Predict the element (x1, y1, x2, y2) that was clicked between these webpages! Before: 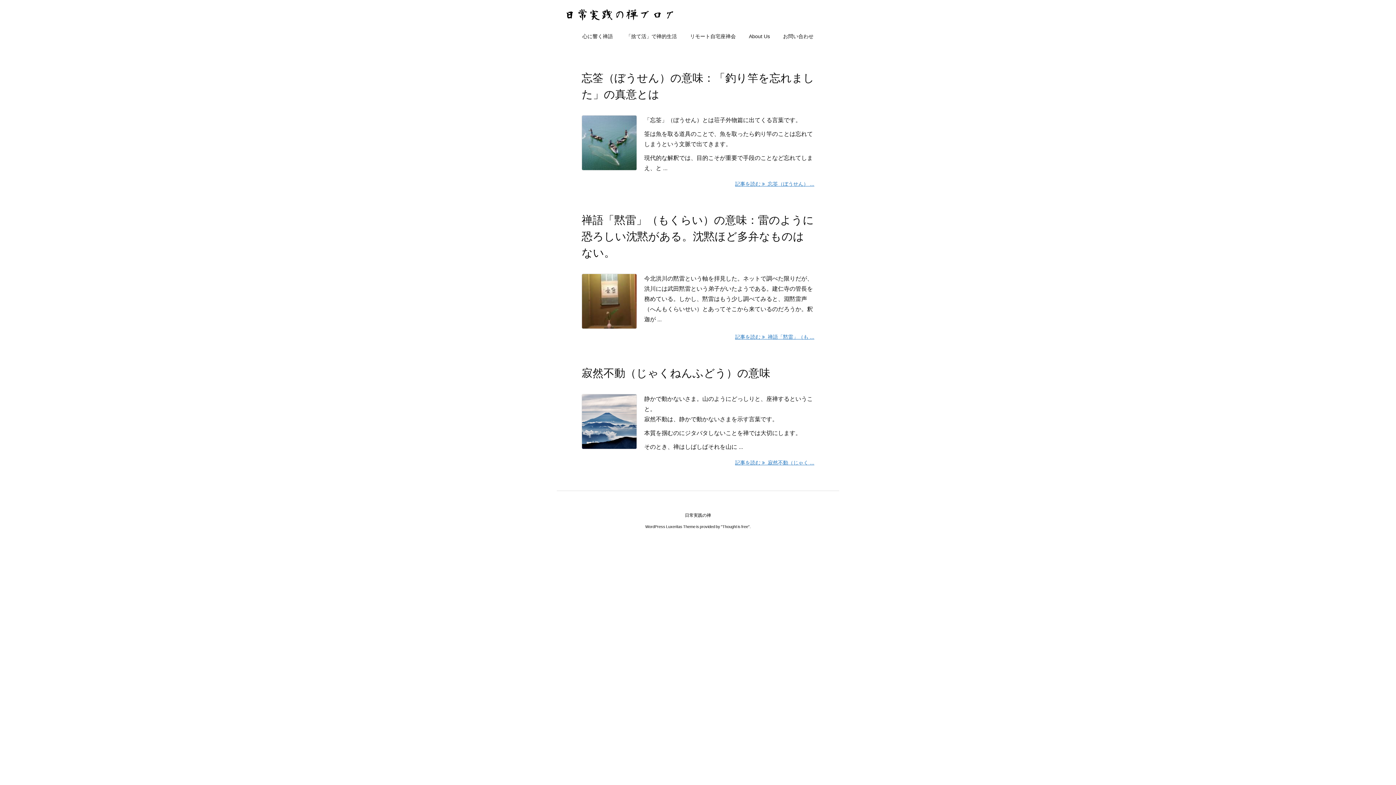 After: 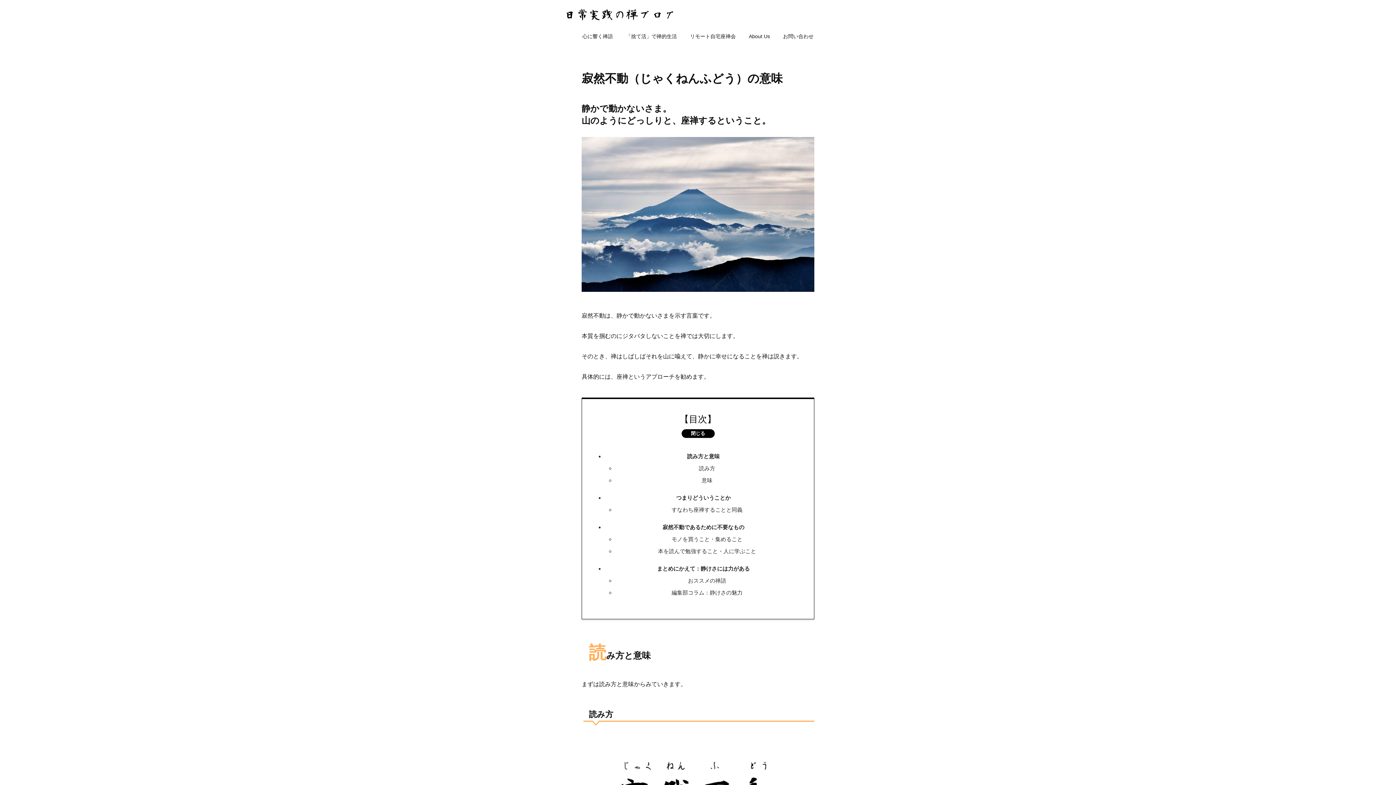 Action: bbox: (735, 460, 814, 465) label: 記事を読む